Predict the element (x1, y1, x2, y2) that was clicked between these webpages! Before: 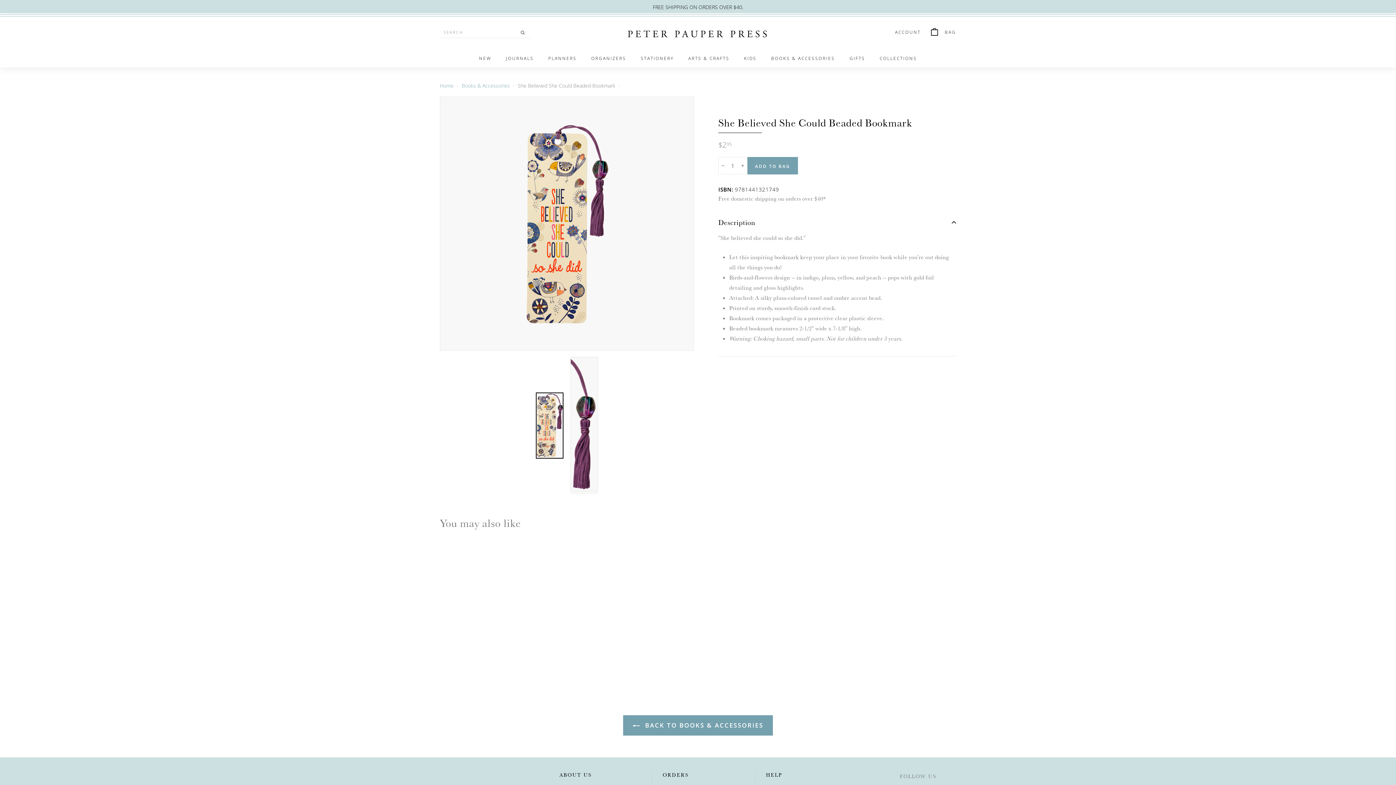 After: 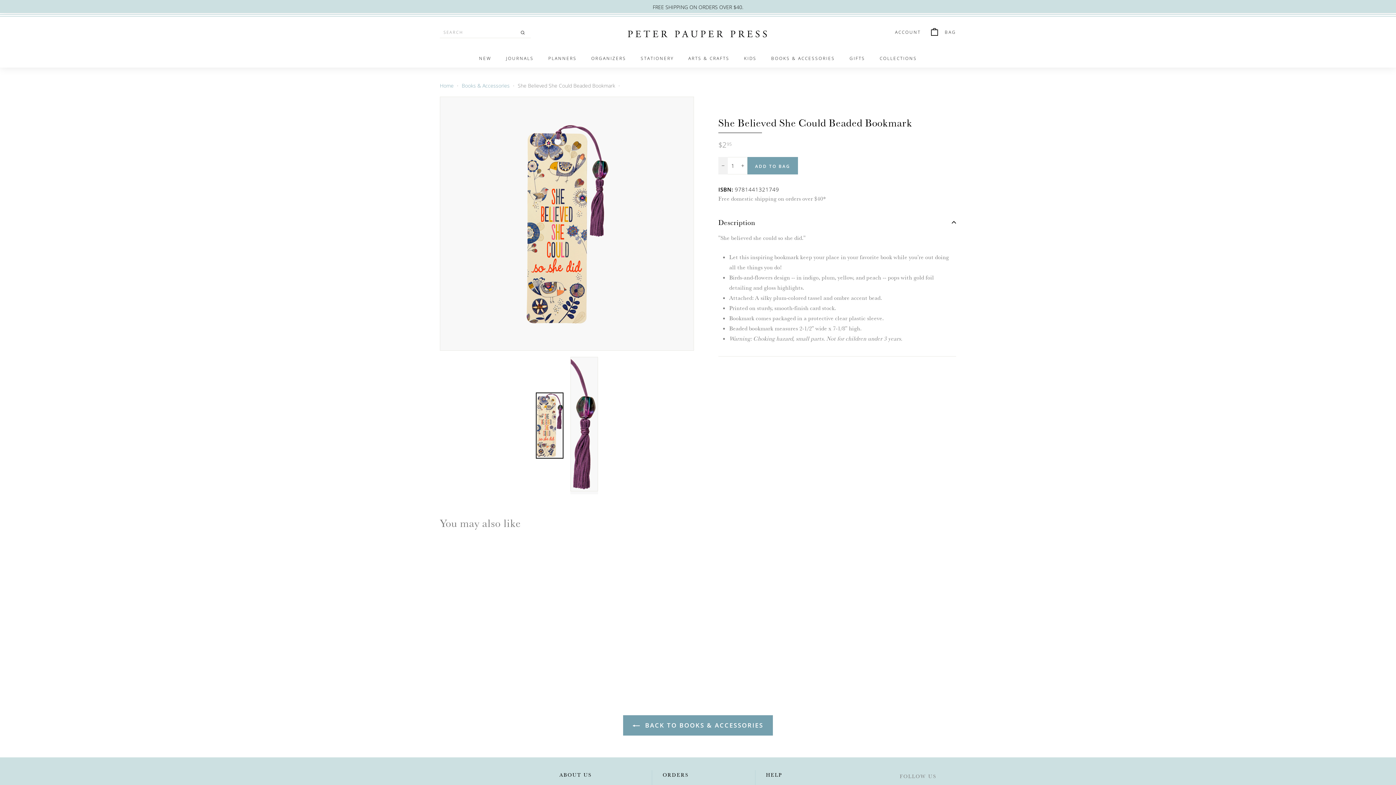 Action: bbox: (718, 157, 728, 174) label: Reduce item quantity by one